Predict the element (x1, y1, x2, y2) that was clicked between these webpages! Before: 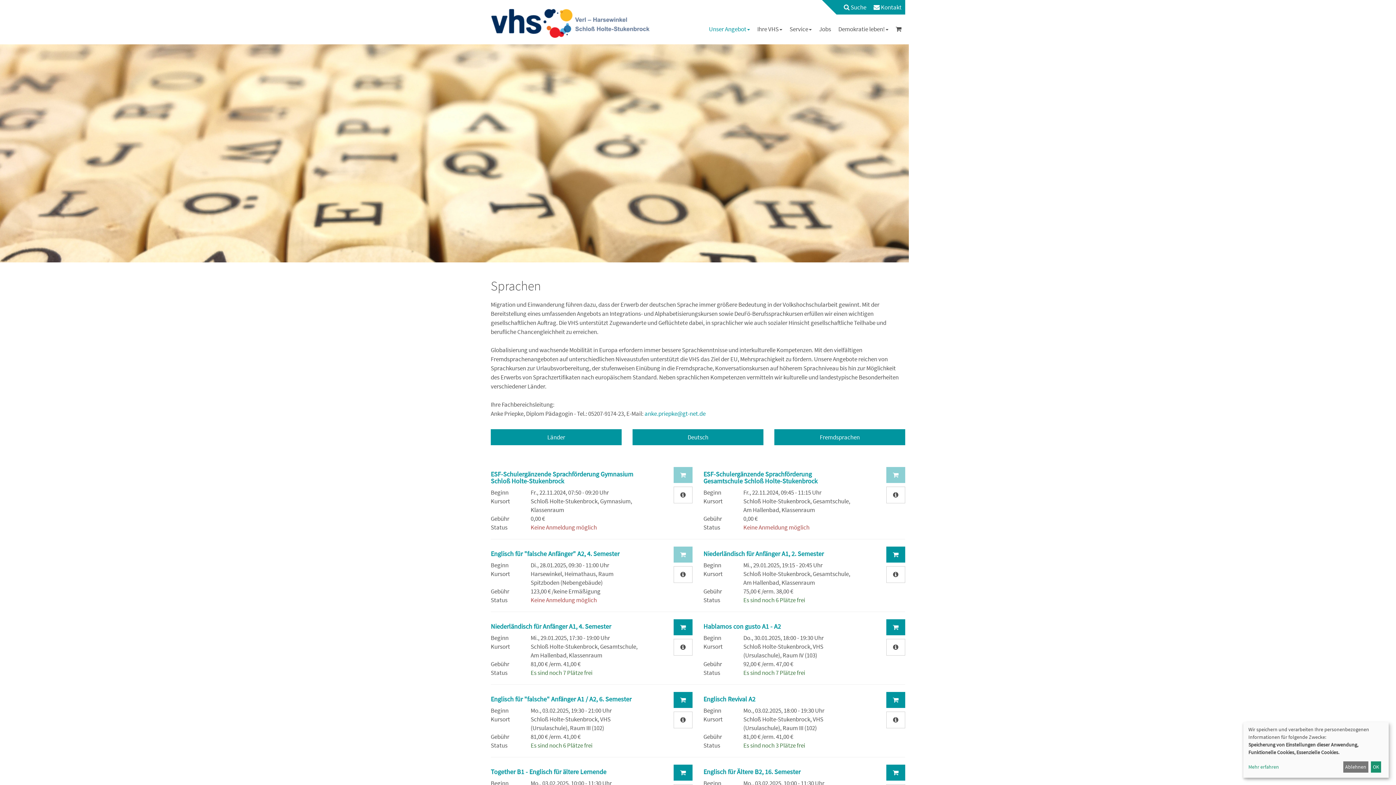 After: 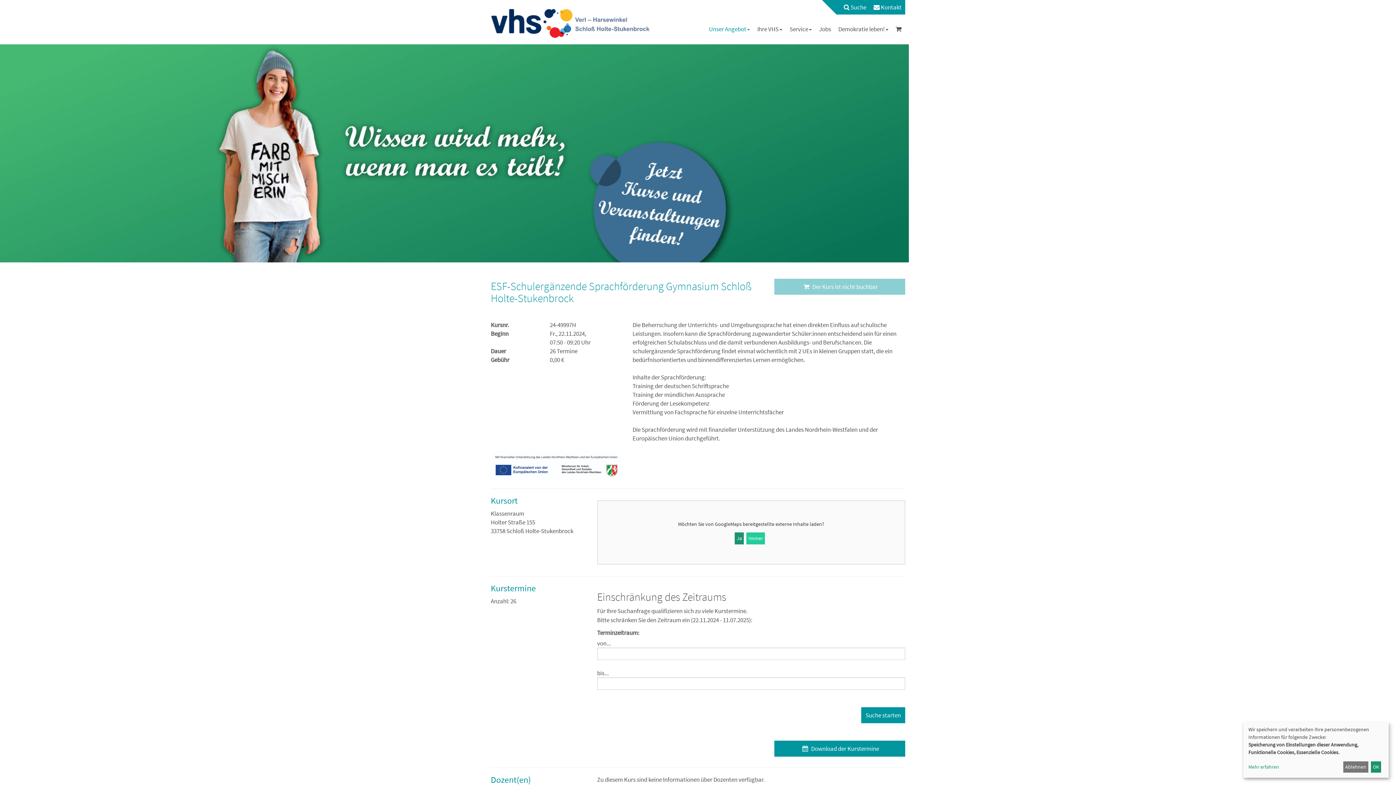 Action: bbox: (673, 486, 692, 503)